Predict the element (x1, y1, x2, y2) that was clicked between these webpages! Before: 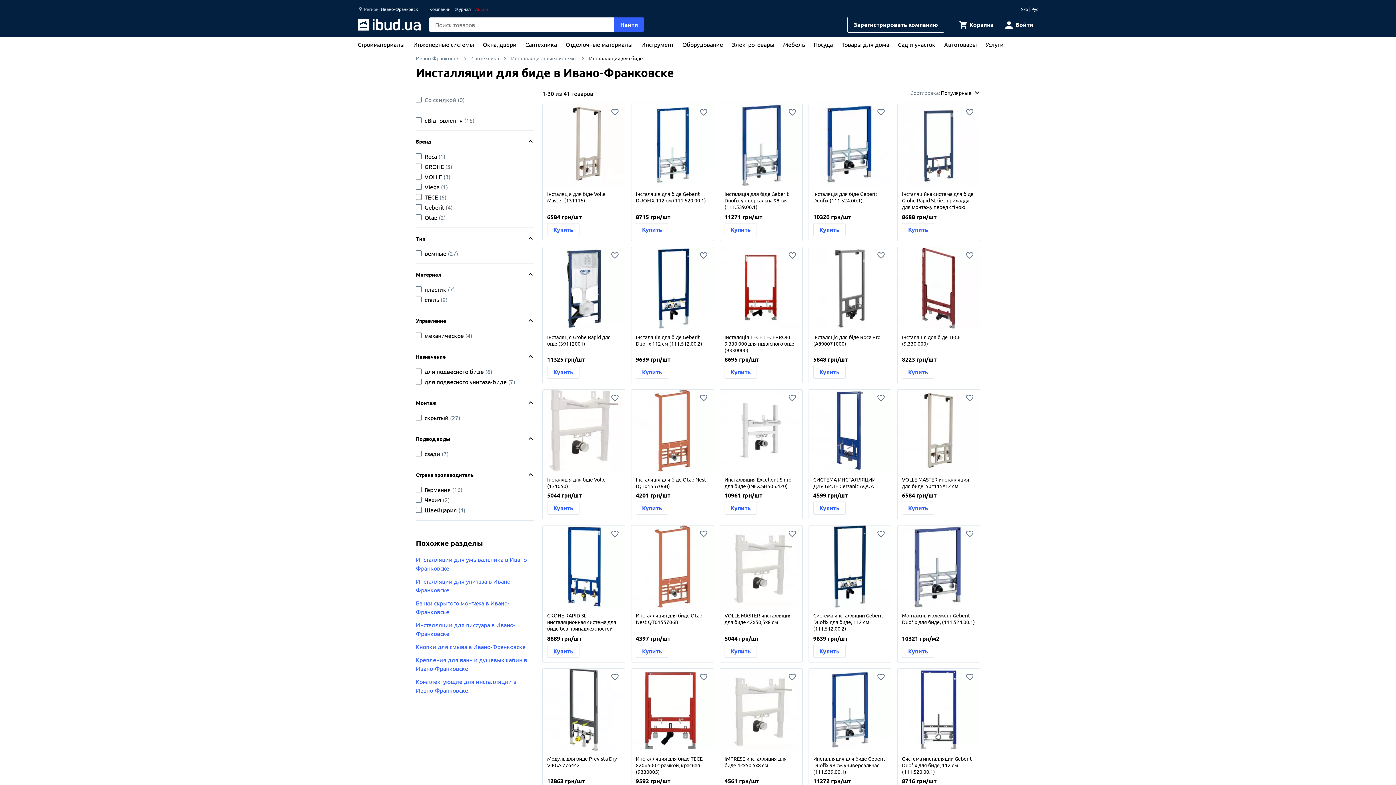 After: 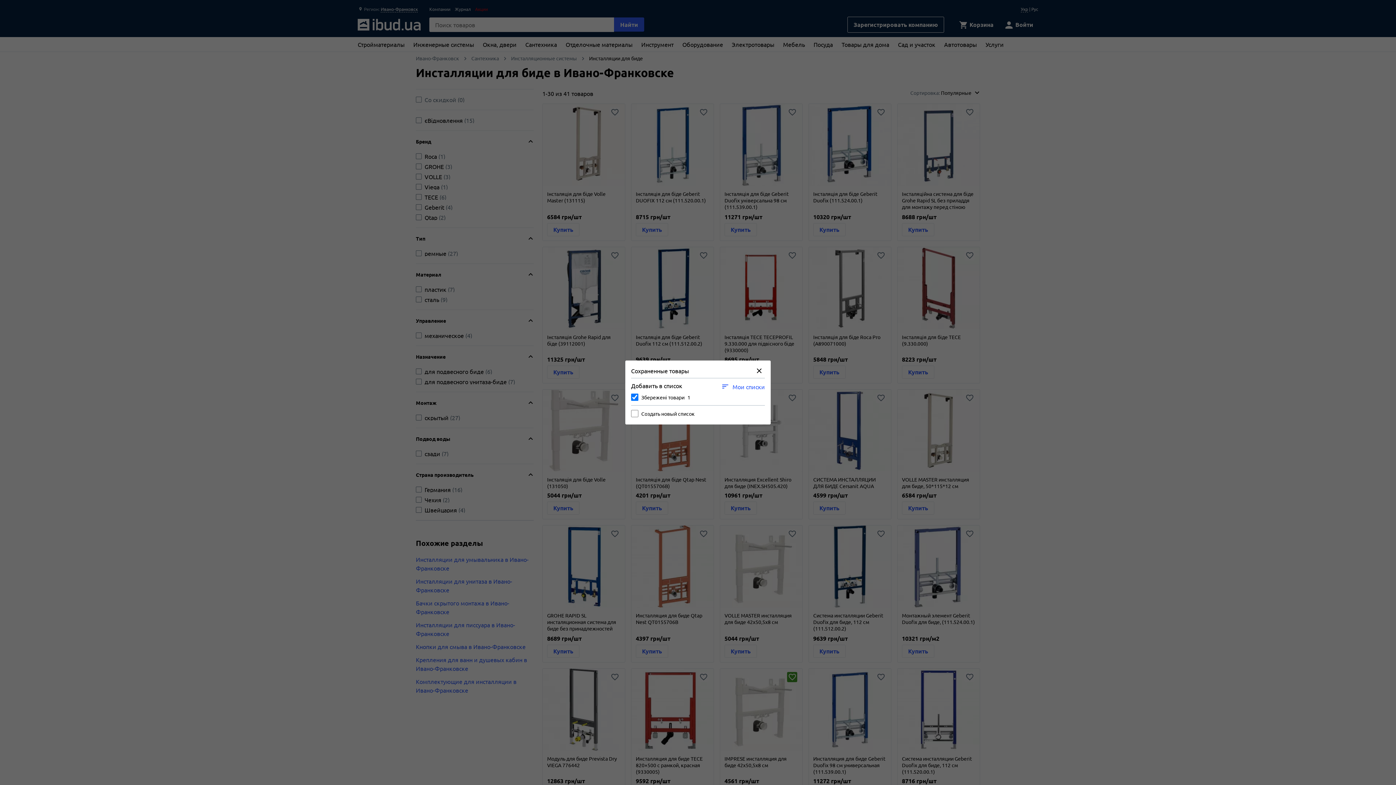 Action: bbox: (785, 671, 799, 682)